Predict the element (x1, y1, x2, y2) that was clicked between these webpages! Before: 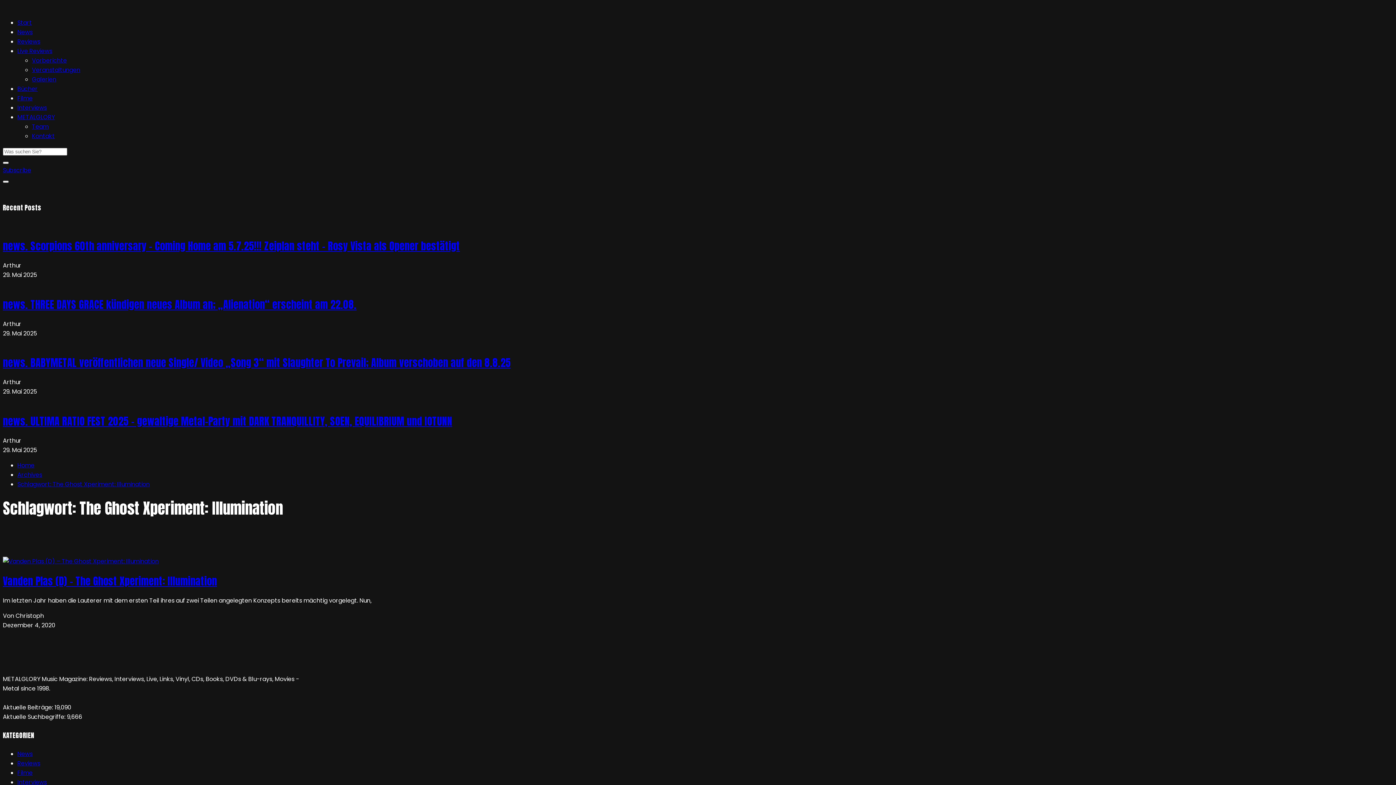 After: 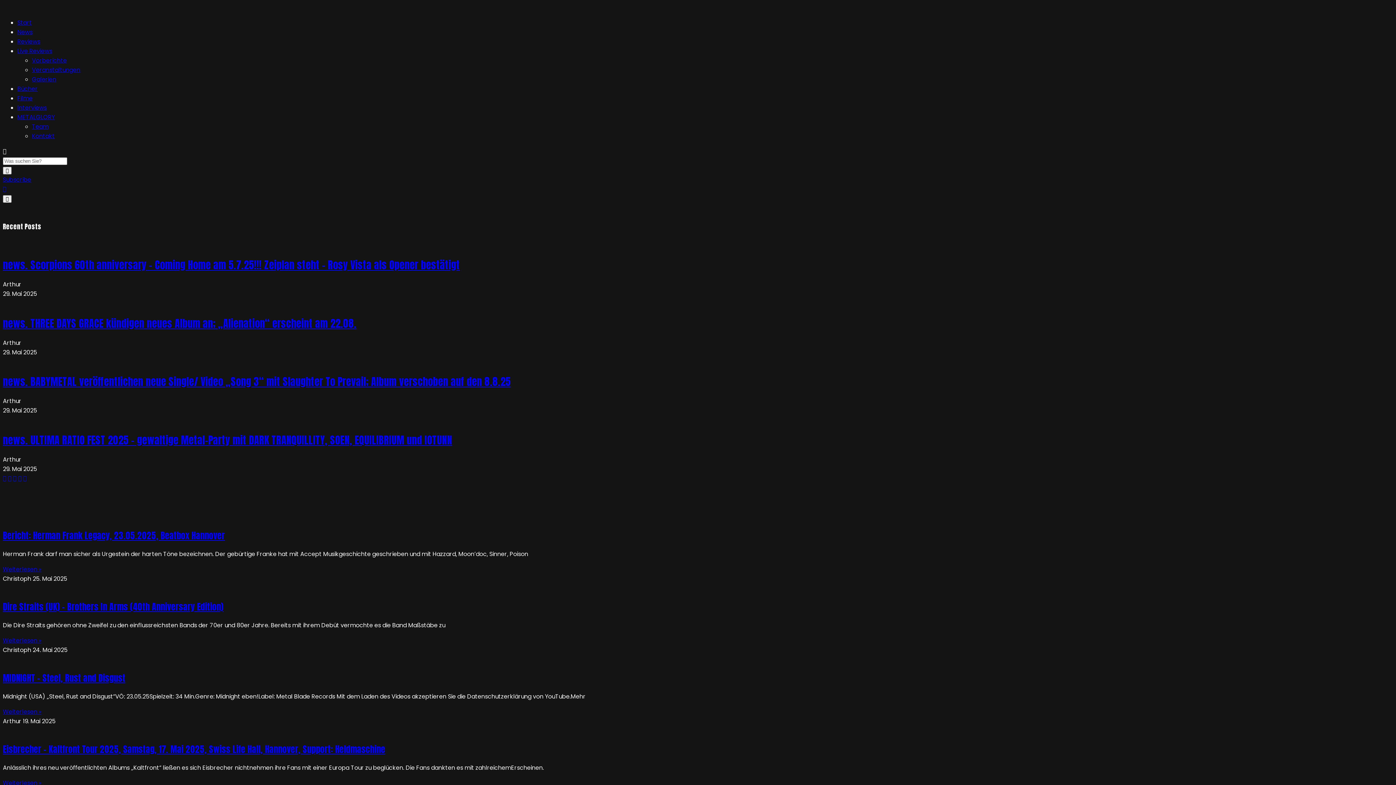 Action: bbox: (17, 759, 40, 768) label: Reviews